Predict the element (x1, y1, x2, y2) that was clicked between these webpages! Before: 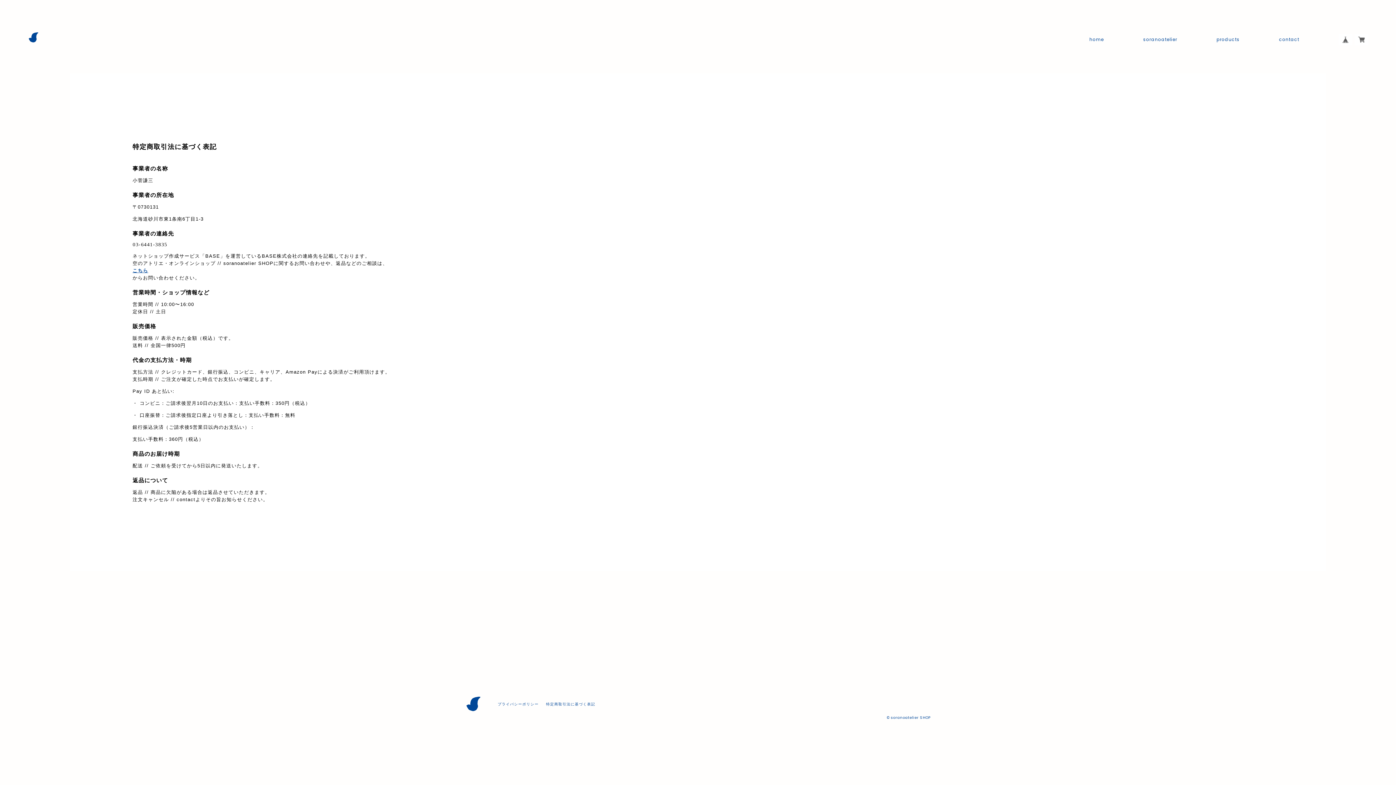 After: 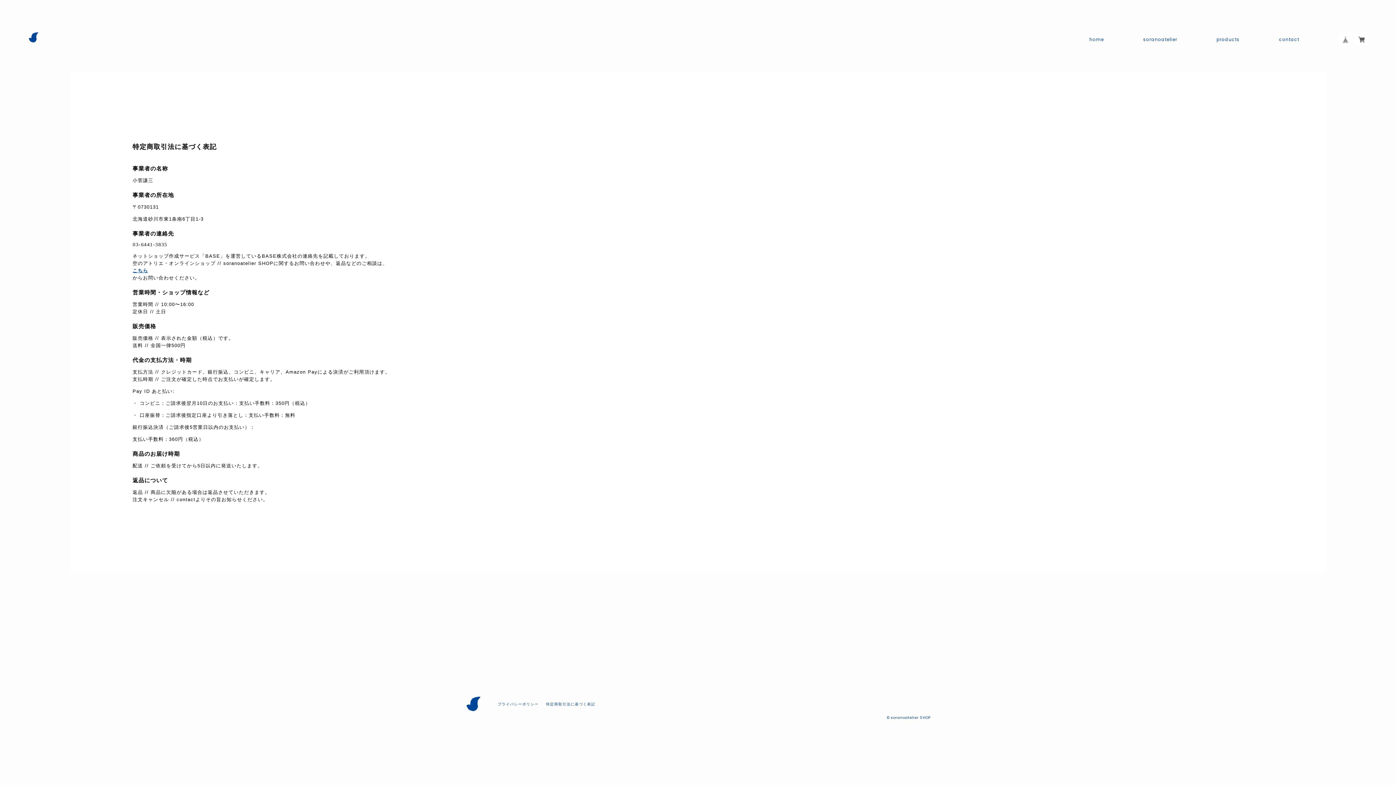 Action: bbox: (1338, 33, 1352, 45)